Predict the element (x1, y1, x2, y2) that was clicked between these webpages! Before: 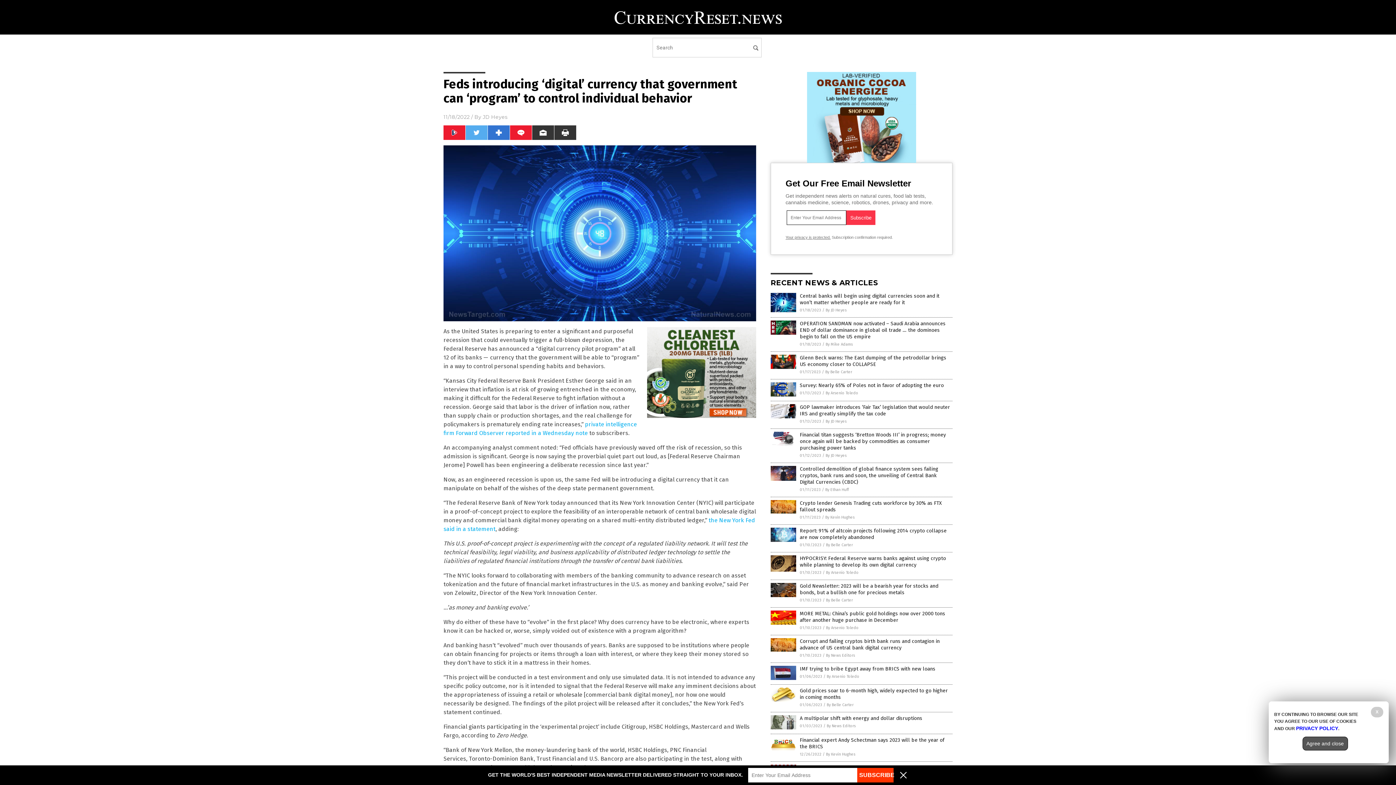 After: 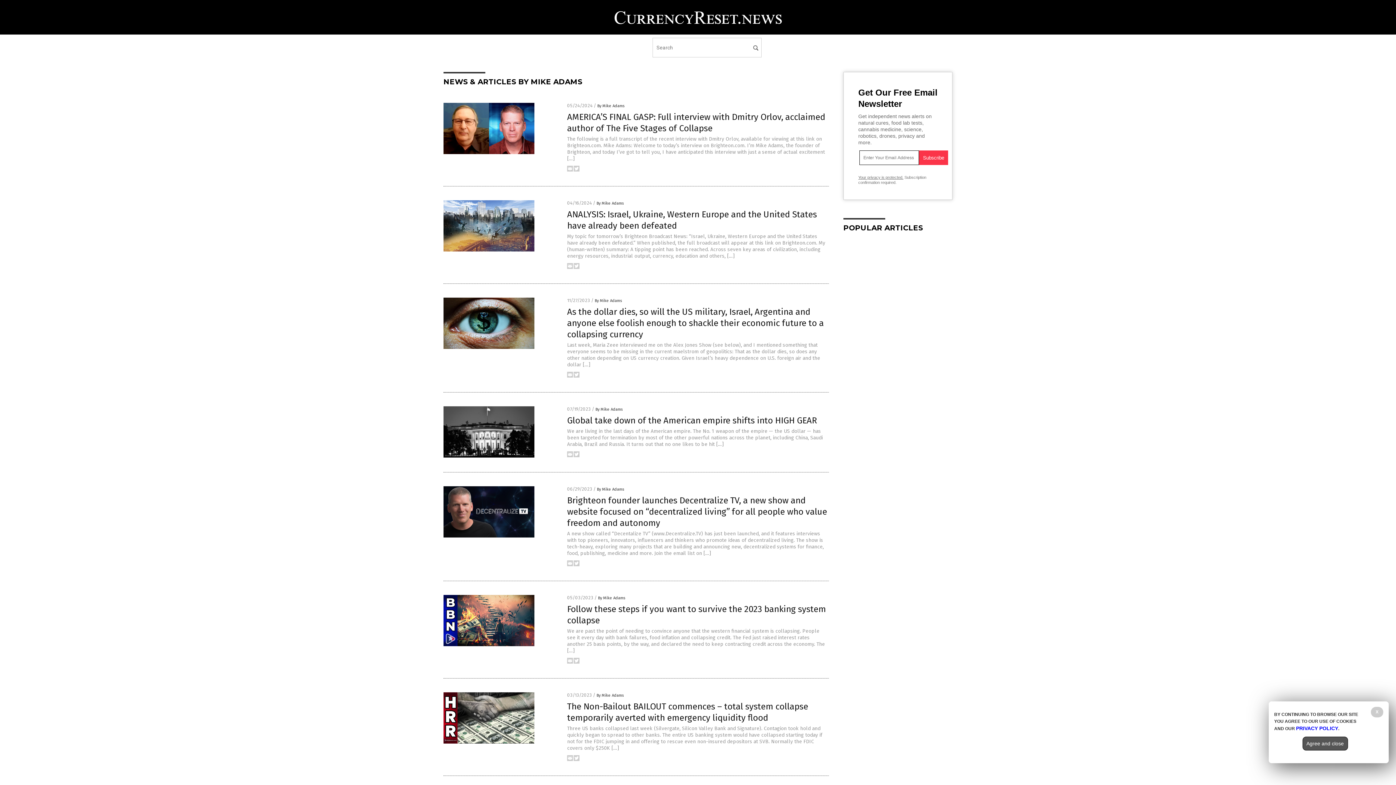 Action: bbox: (825, 342, 853, 346) label: By Mike Adams